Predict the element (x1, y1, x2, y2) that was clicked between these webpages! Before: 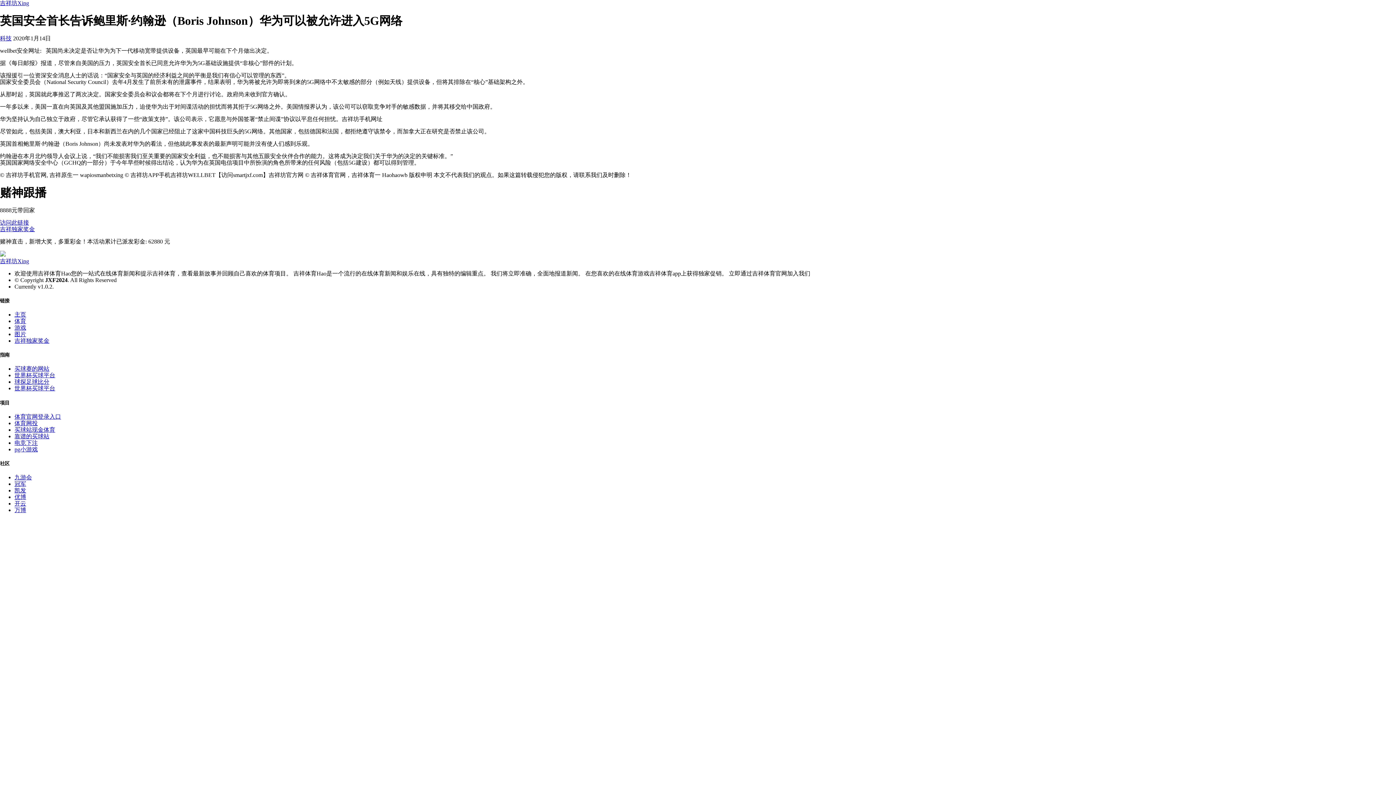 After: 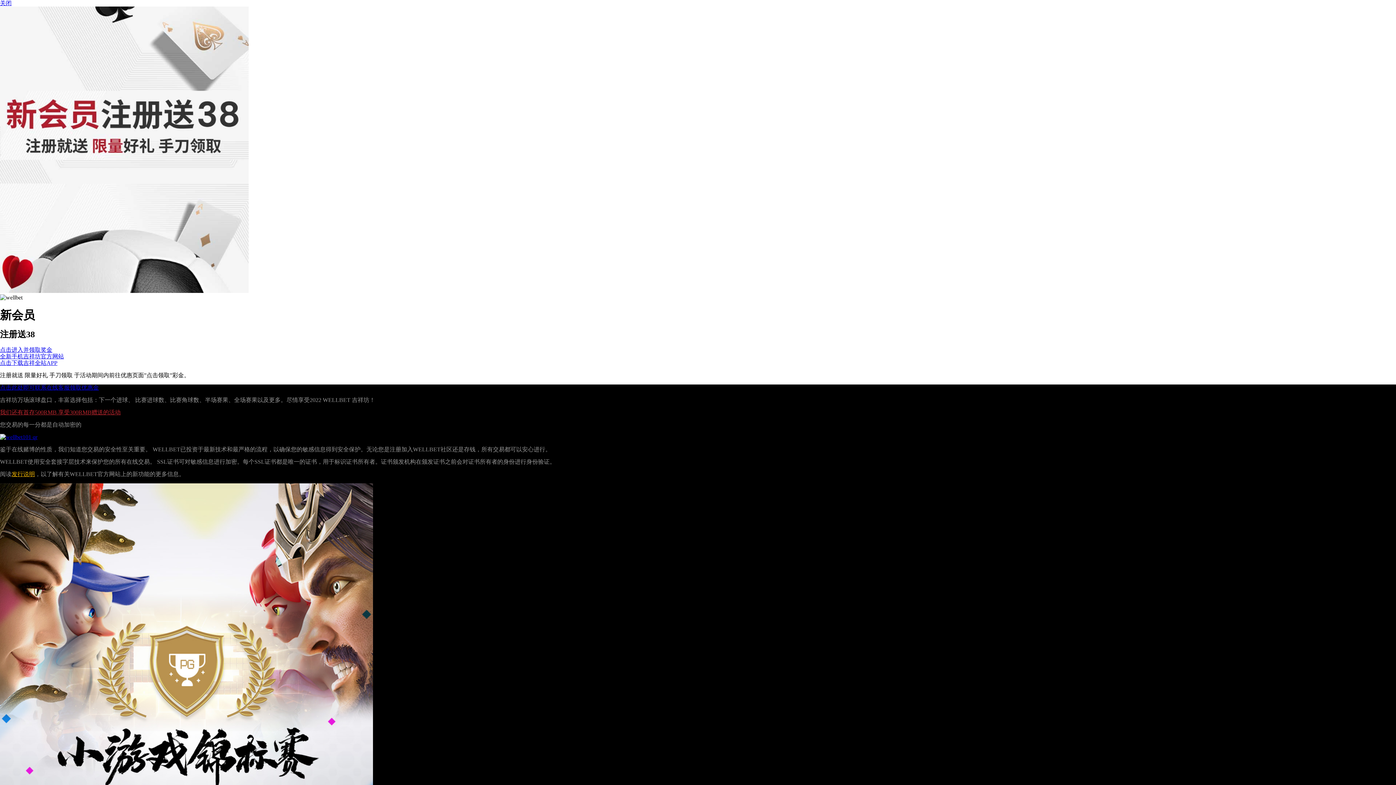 Action: bbox: (14, 481, 26, 487) label: 冠军